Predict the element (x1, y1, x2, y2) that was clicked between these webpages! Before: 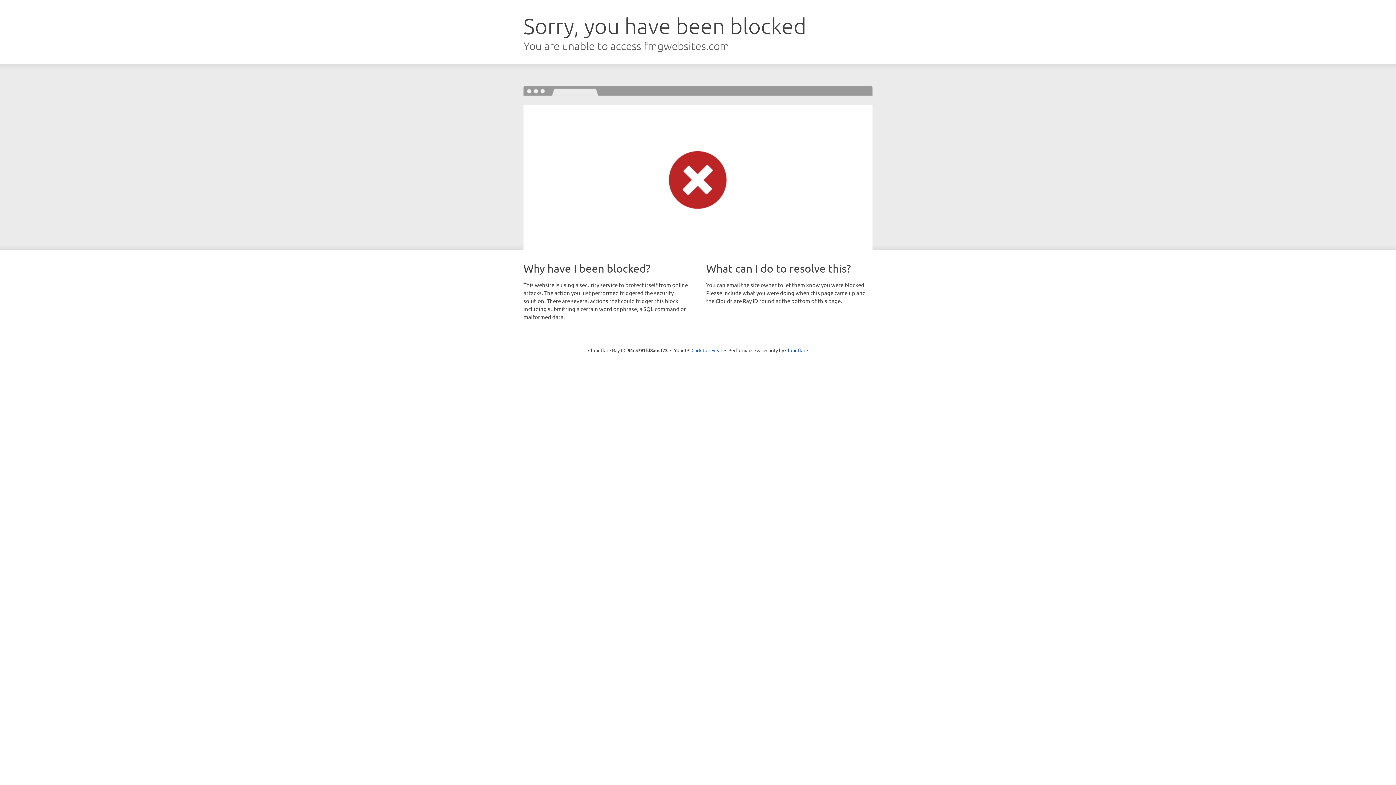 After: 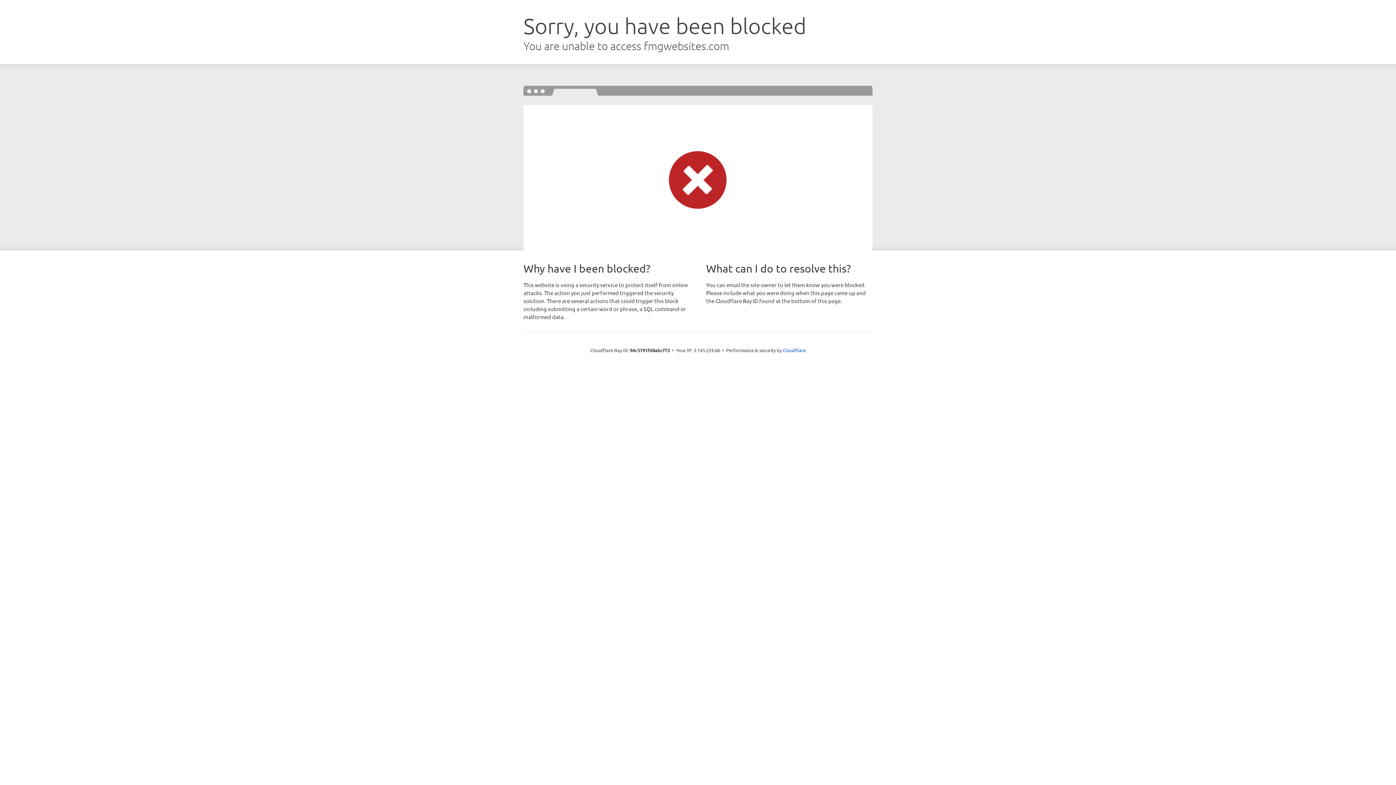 Action: bbox: (691, 346, 722, 353) label: Click to reveal